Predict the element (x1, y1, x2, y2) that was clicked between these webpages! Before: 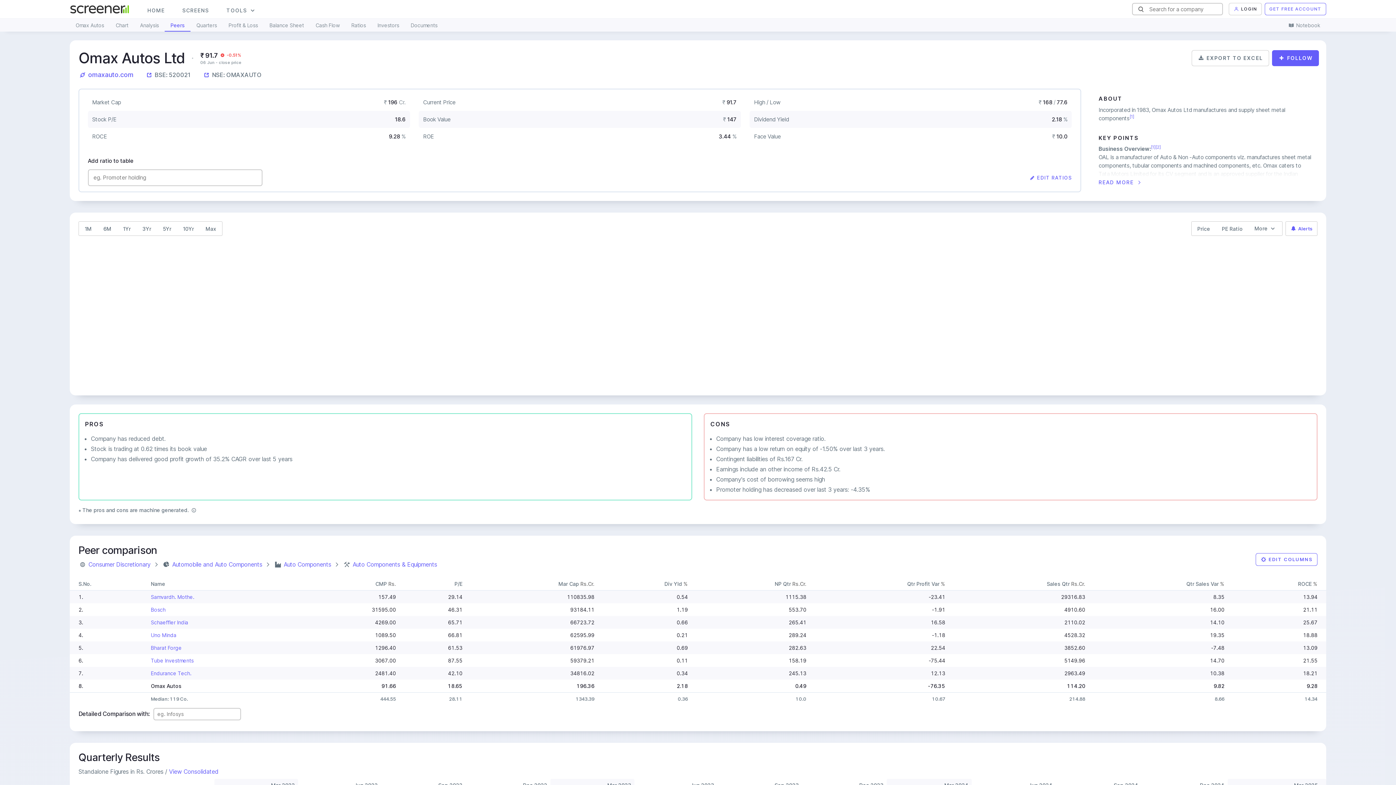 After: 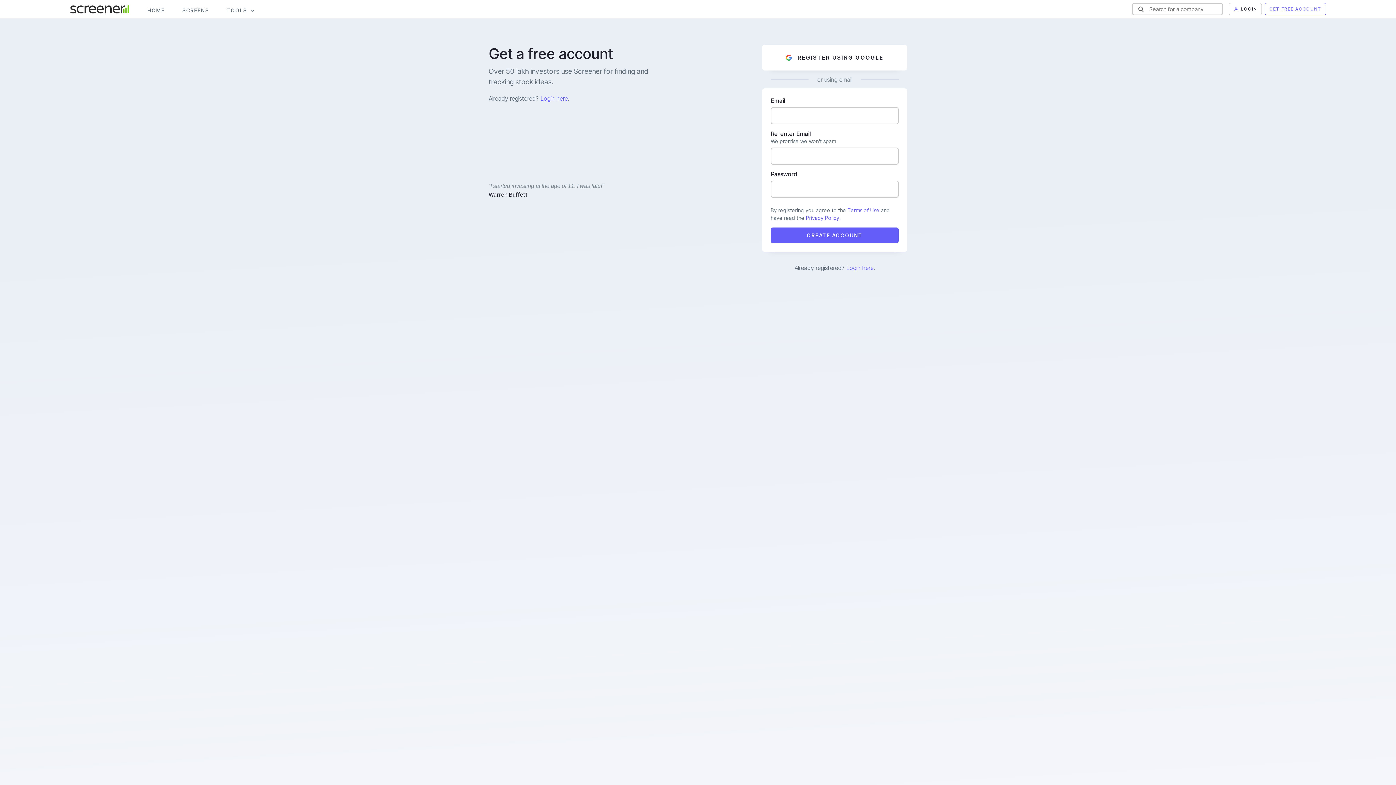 Action: label: READ MORE  bbox: (1098, 178, 1312, 186)